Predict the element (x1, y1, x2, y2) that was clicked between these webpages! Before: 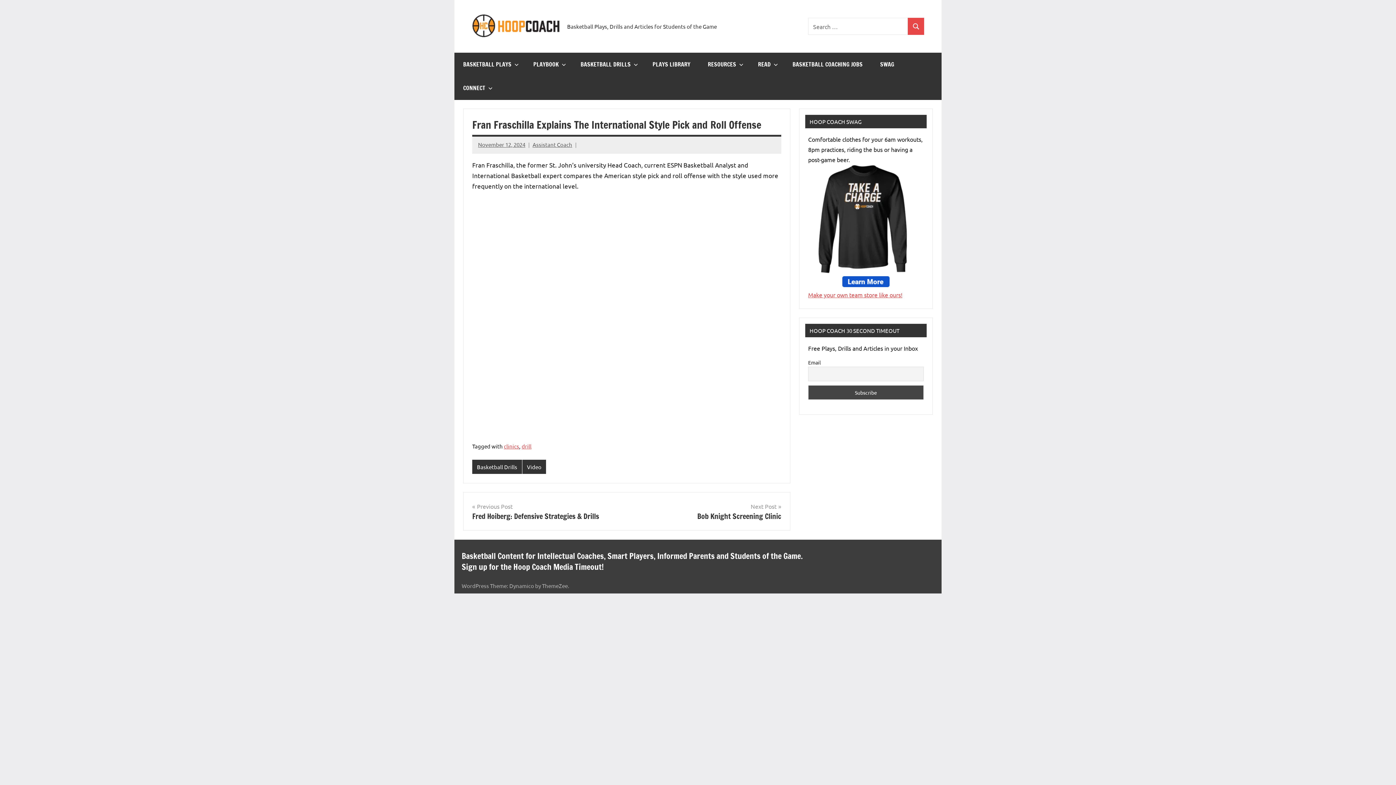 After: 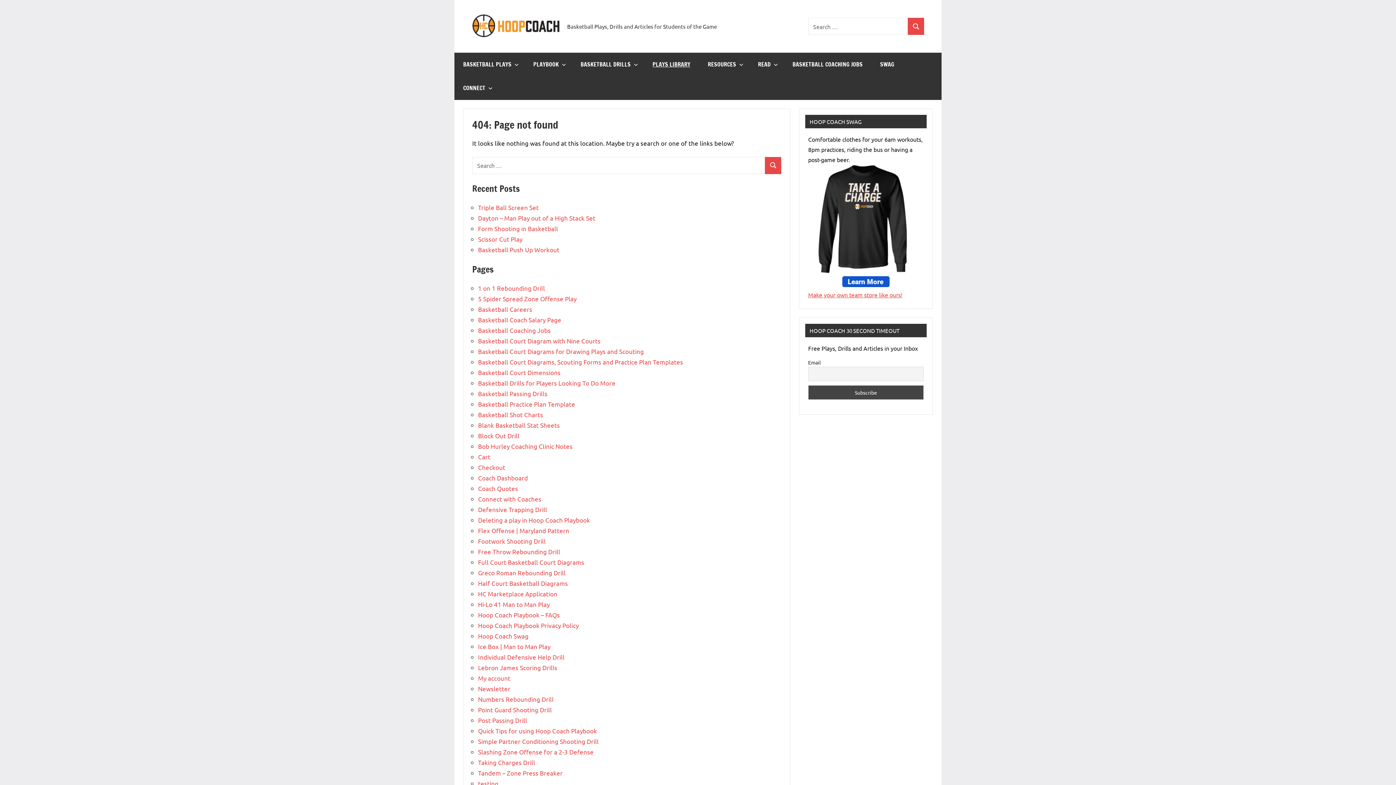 Action: bbox: (644, 52, 699, 76) label: PLAYS LIBRARY